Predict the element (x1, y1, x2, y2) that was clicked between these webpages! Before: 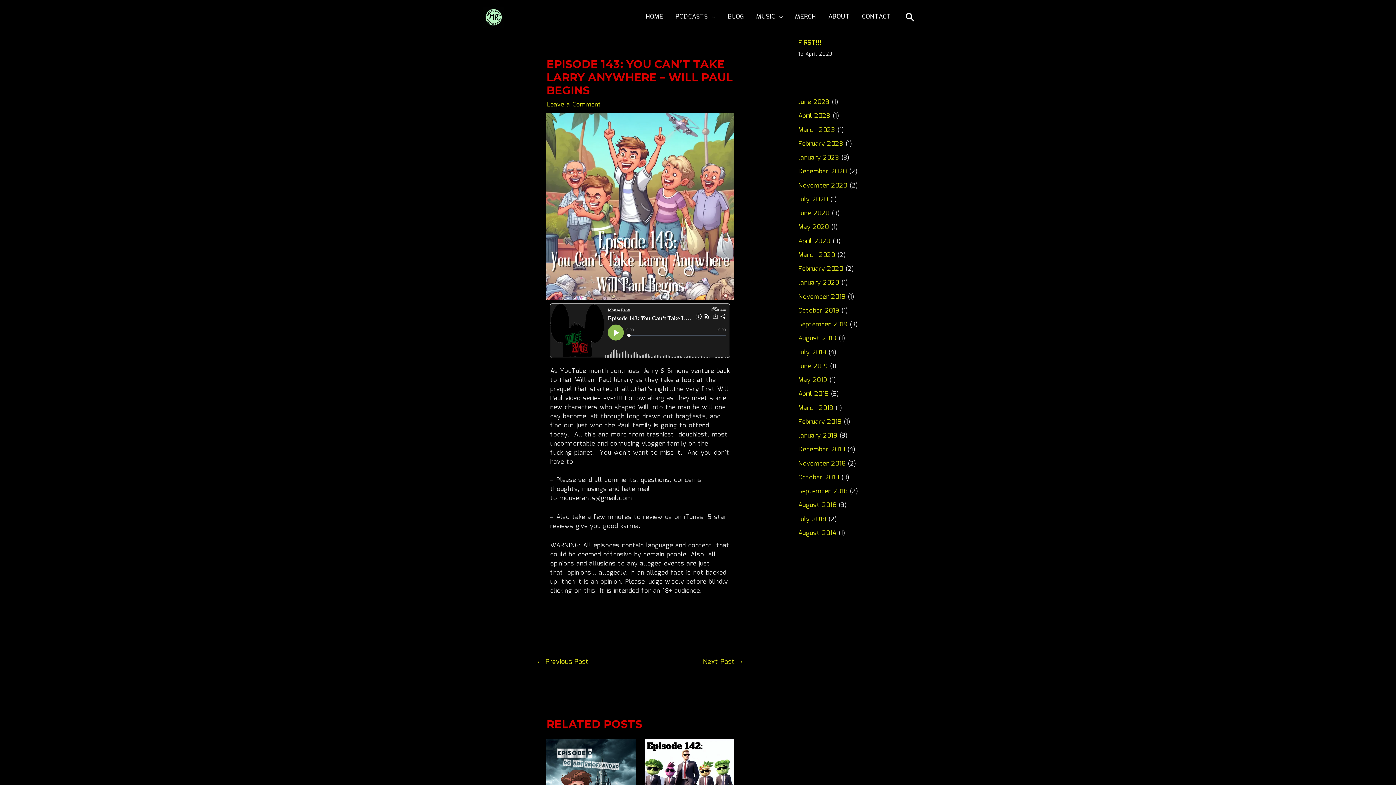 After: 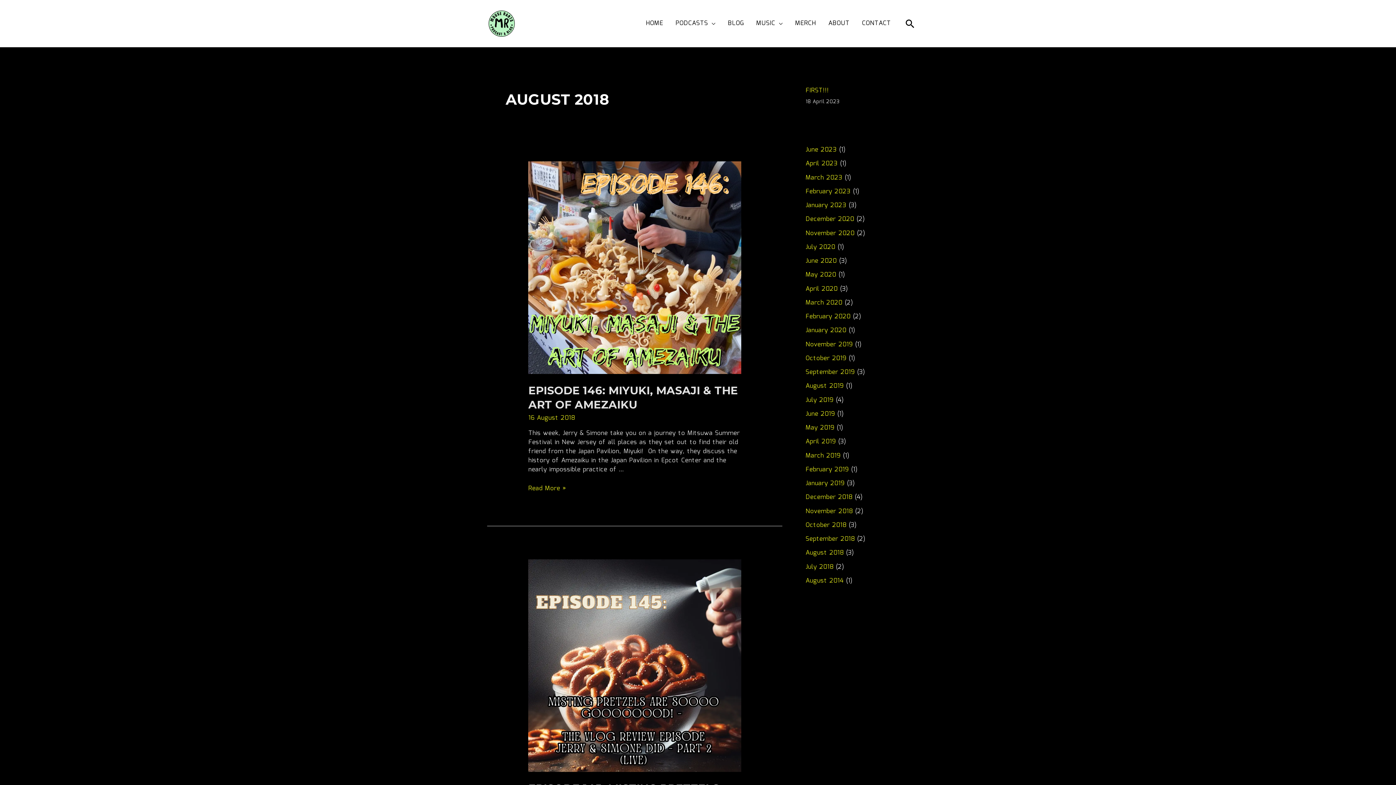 Action: bbox: (798, 500, 836, 510) label: August 2018